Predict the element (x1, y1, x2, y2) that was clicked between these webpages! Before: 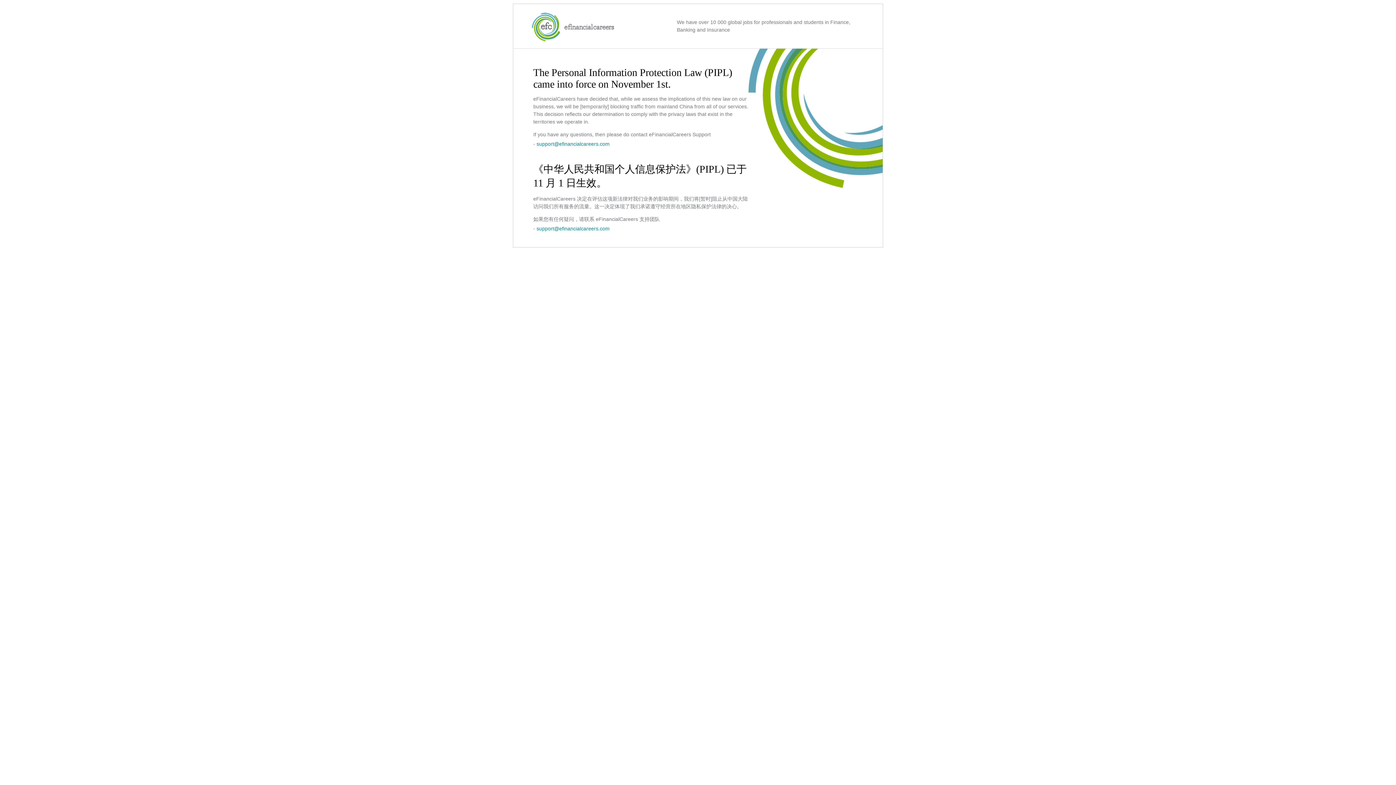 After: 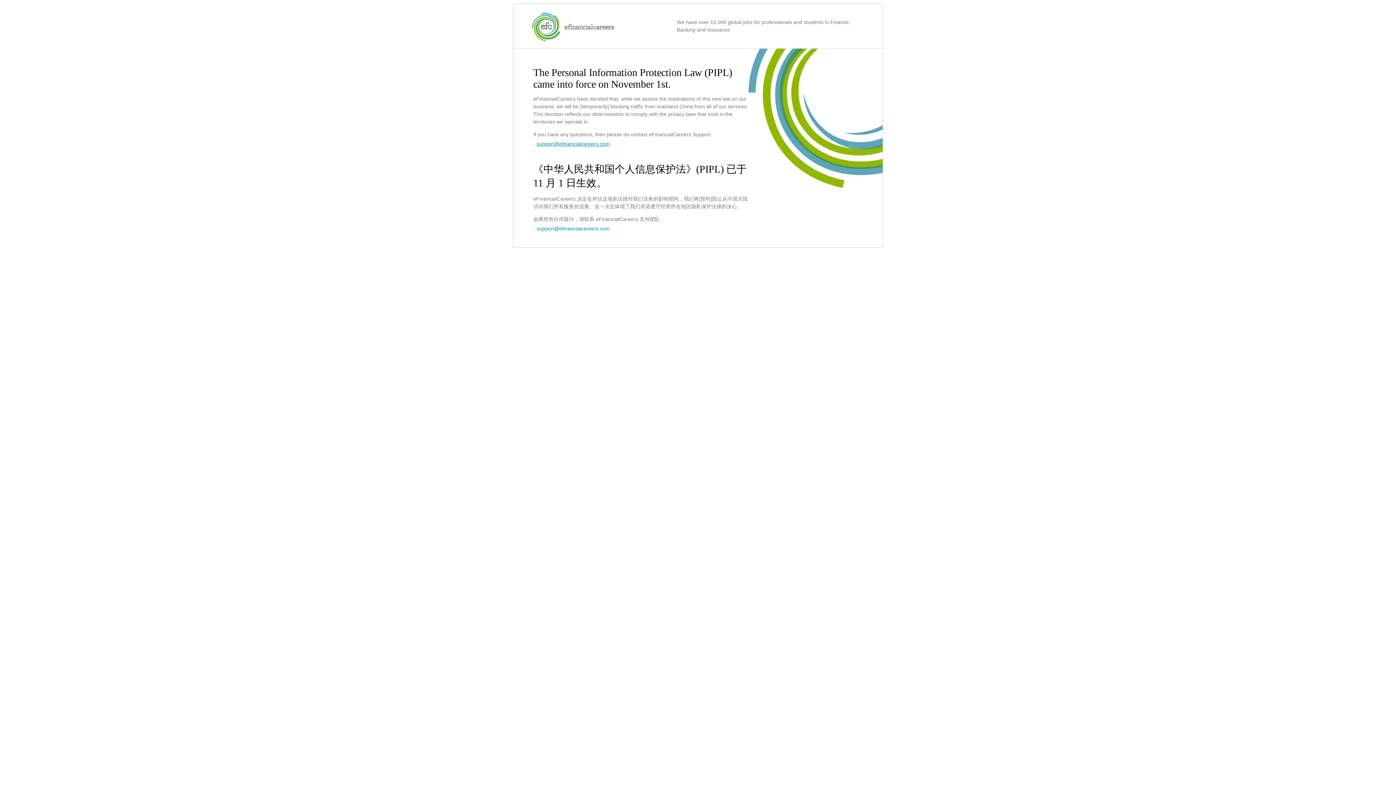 Action: bbox: (536, 141, 609, 146) label: support@efinancialcareers.com